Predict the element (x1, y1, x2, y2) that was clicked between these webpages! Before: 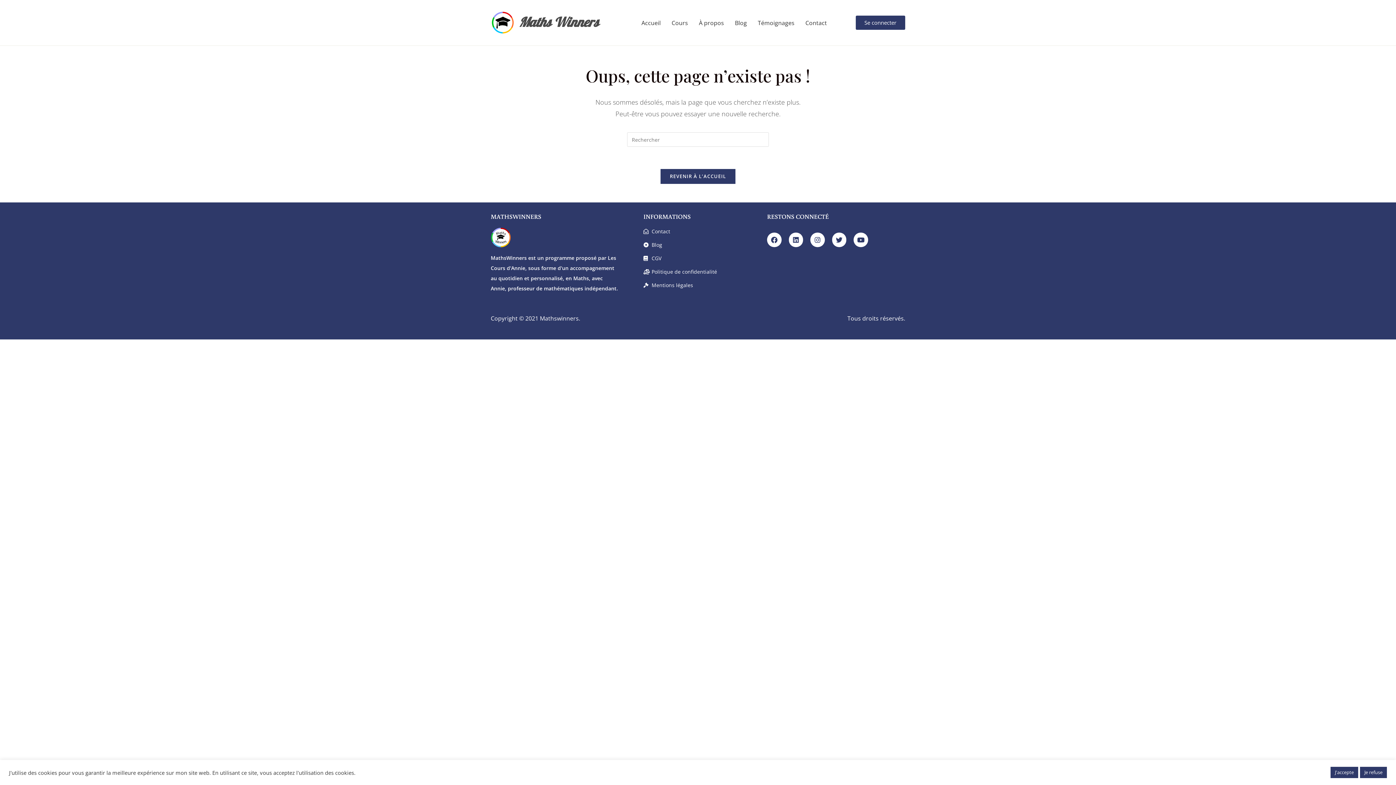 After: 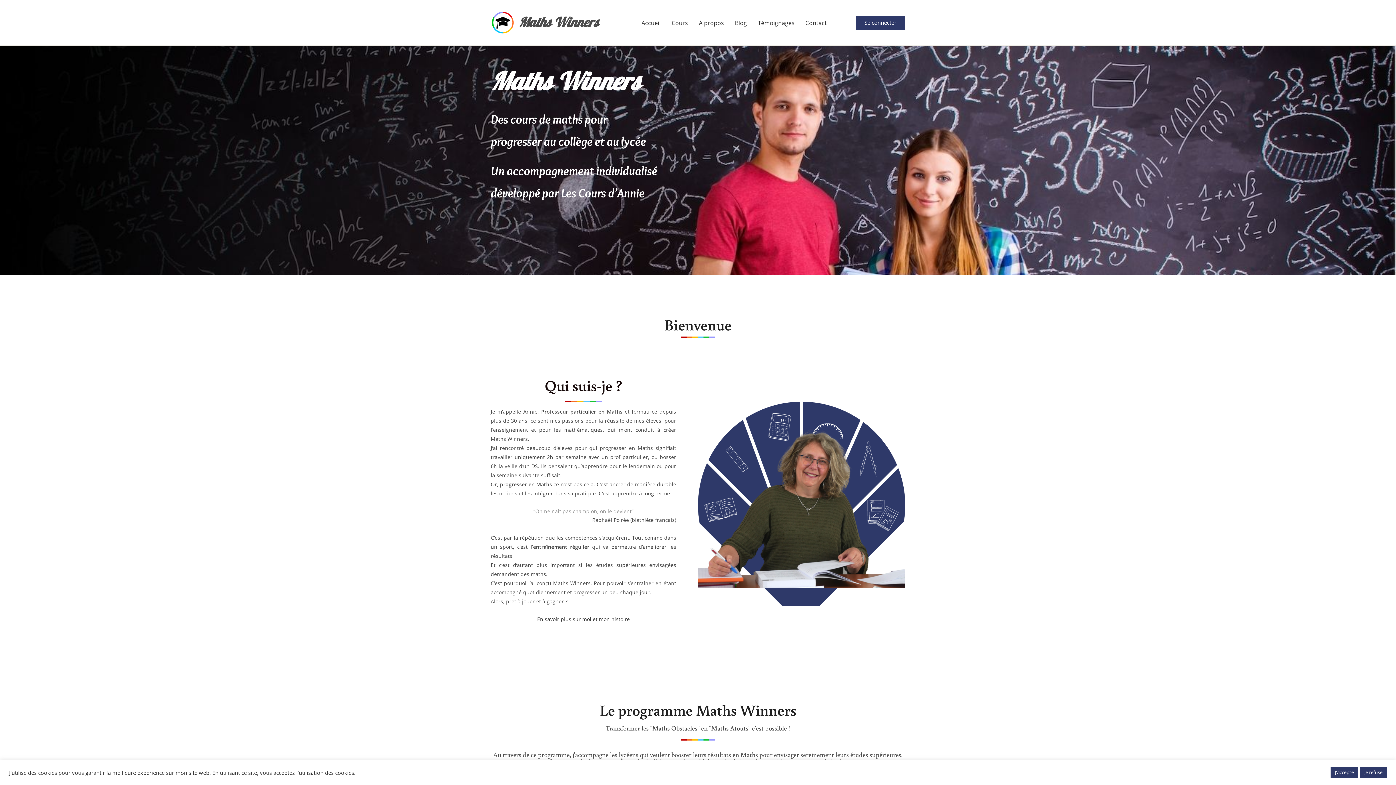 Action: bbox: (643, 212, 690, 220) label: INFORMATIONS